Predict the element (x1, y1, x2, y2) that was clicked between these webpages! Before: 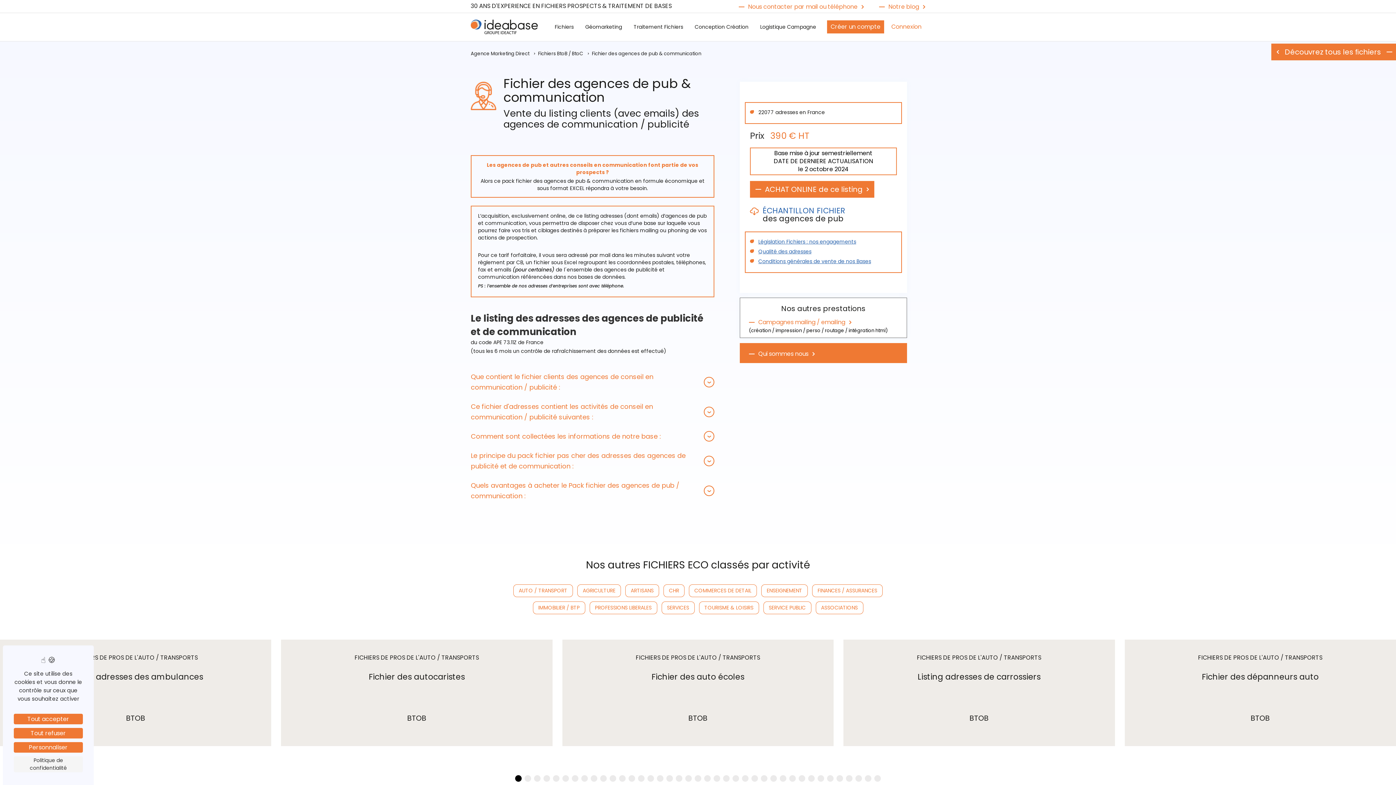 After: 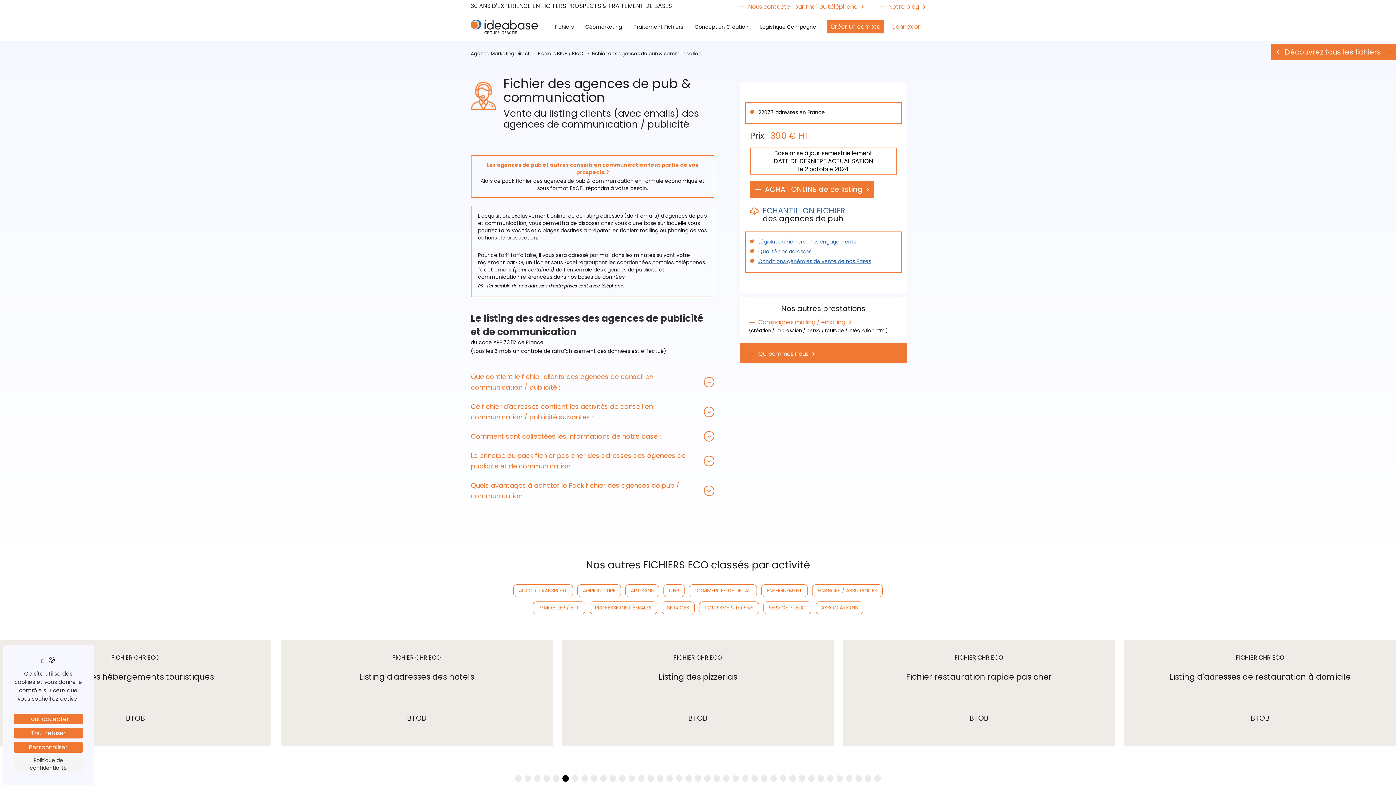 Action: bbox: (561, 775, 570, 782)